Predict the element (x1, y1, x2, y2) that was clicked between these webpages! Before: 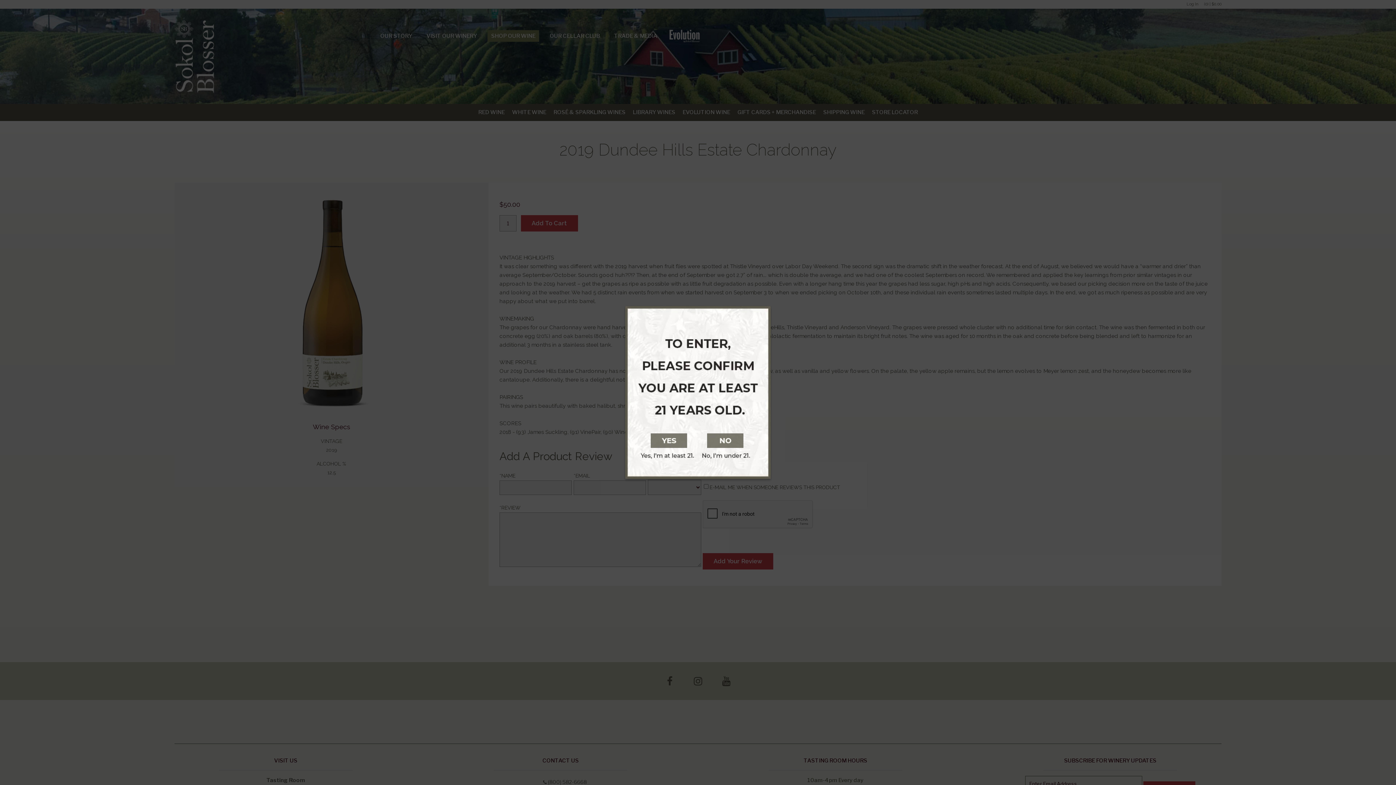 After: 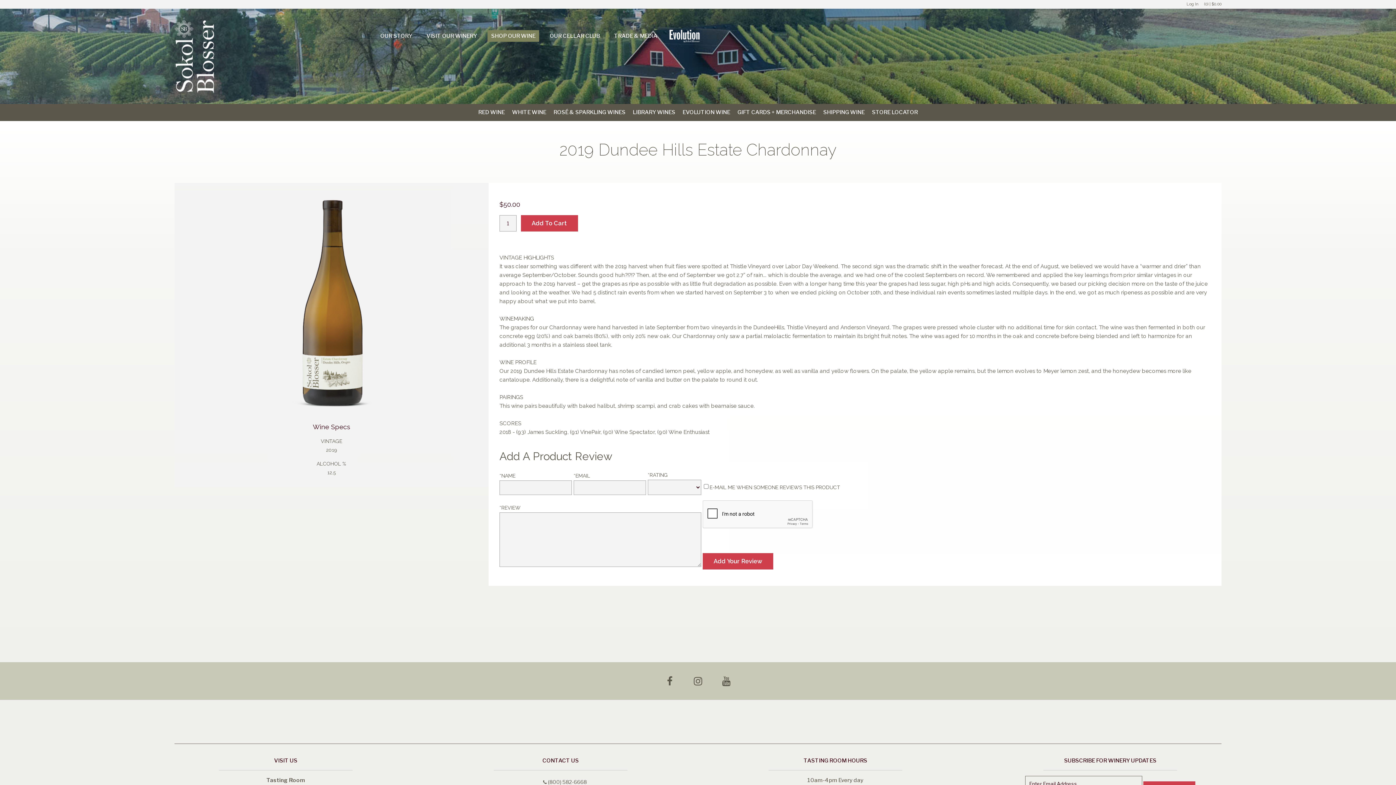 Action: bbox: (650, 437, 687, 443)